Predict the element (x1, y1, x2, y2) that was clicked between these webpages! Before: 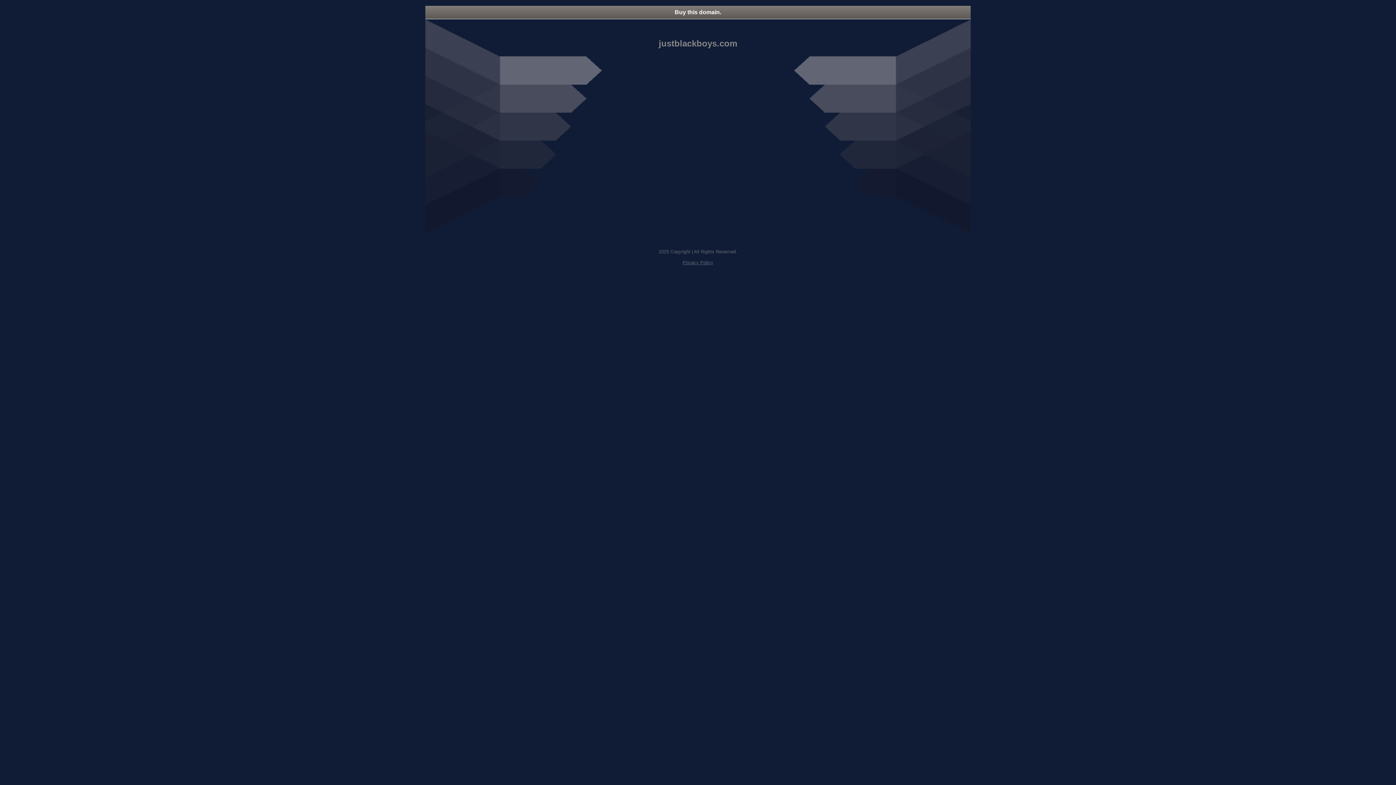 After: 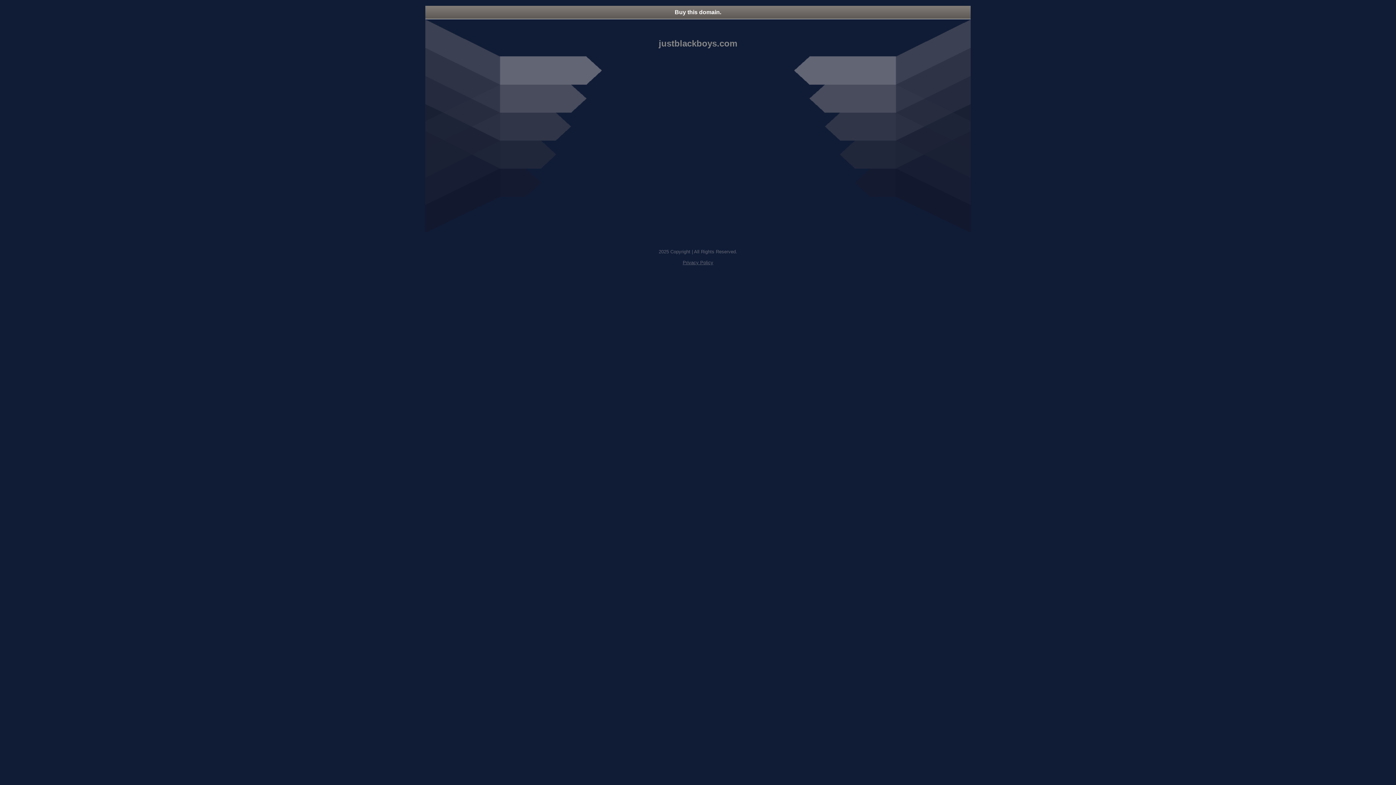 Action: label: Buy this domain. bbox: (425, 5, 970, 18)